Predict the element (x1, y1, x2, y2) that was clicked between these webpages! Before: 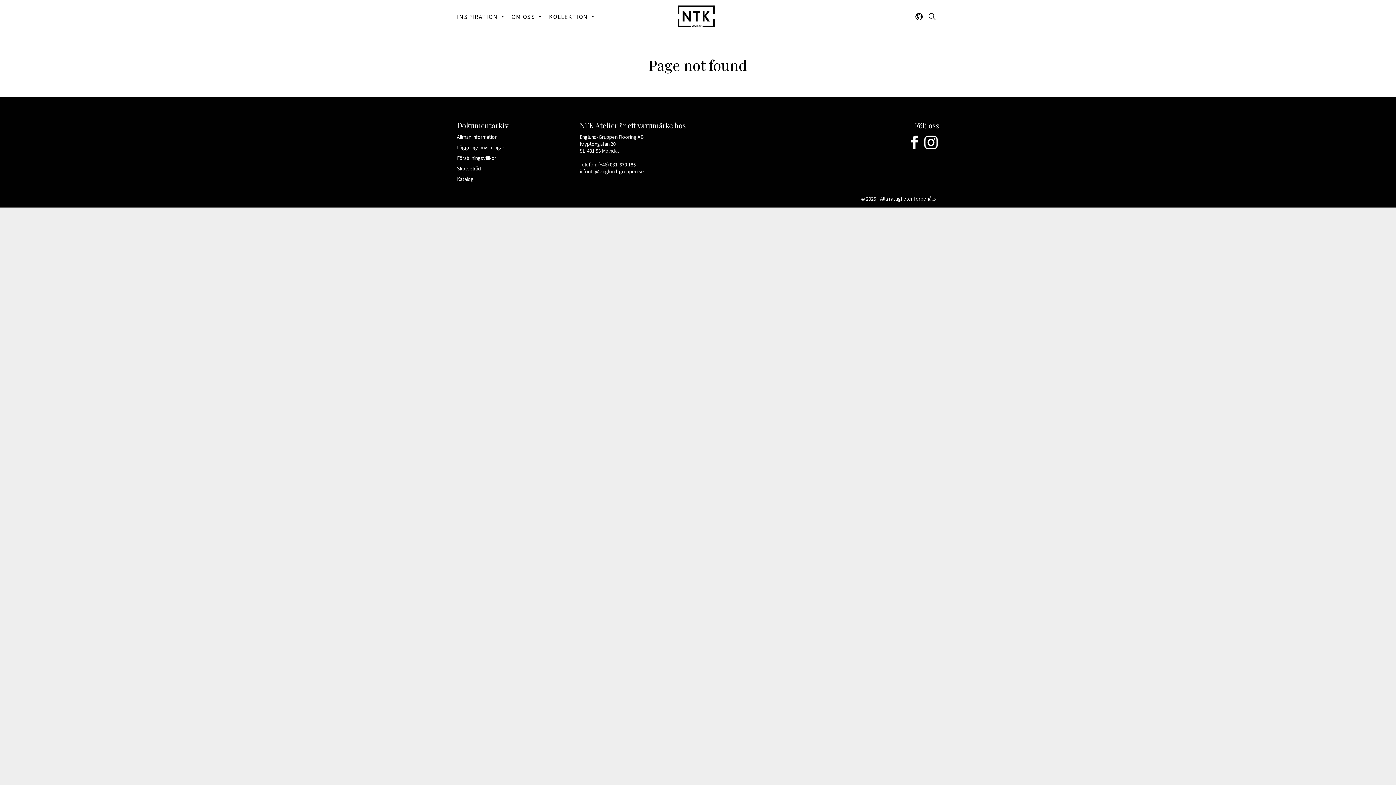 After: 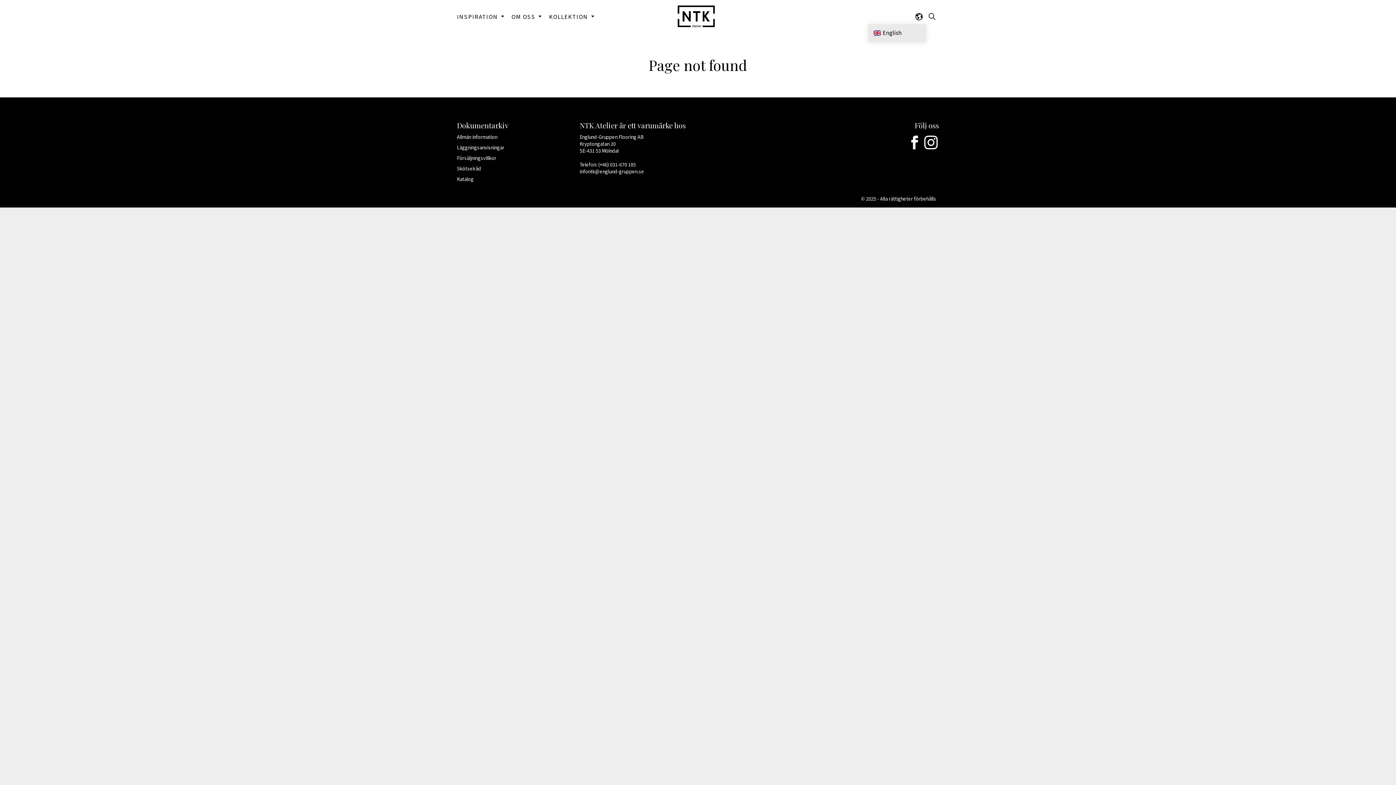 Action: bbox: (912, 0, 926, 32)